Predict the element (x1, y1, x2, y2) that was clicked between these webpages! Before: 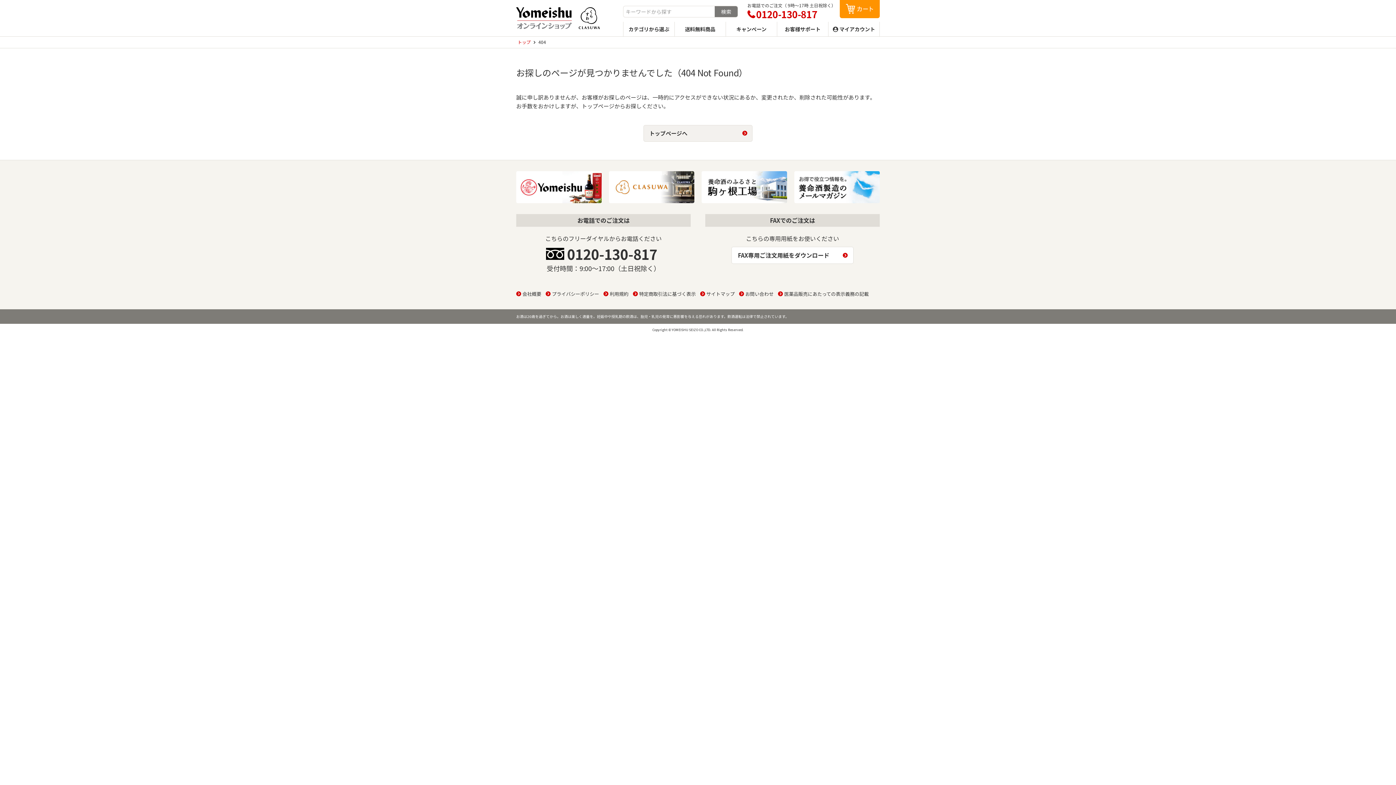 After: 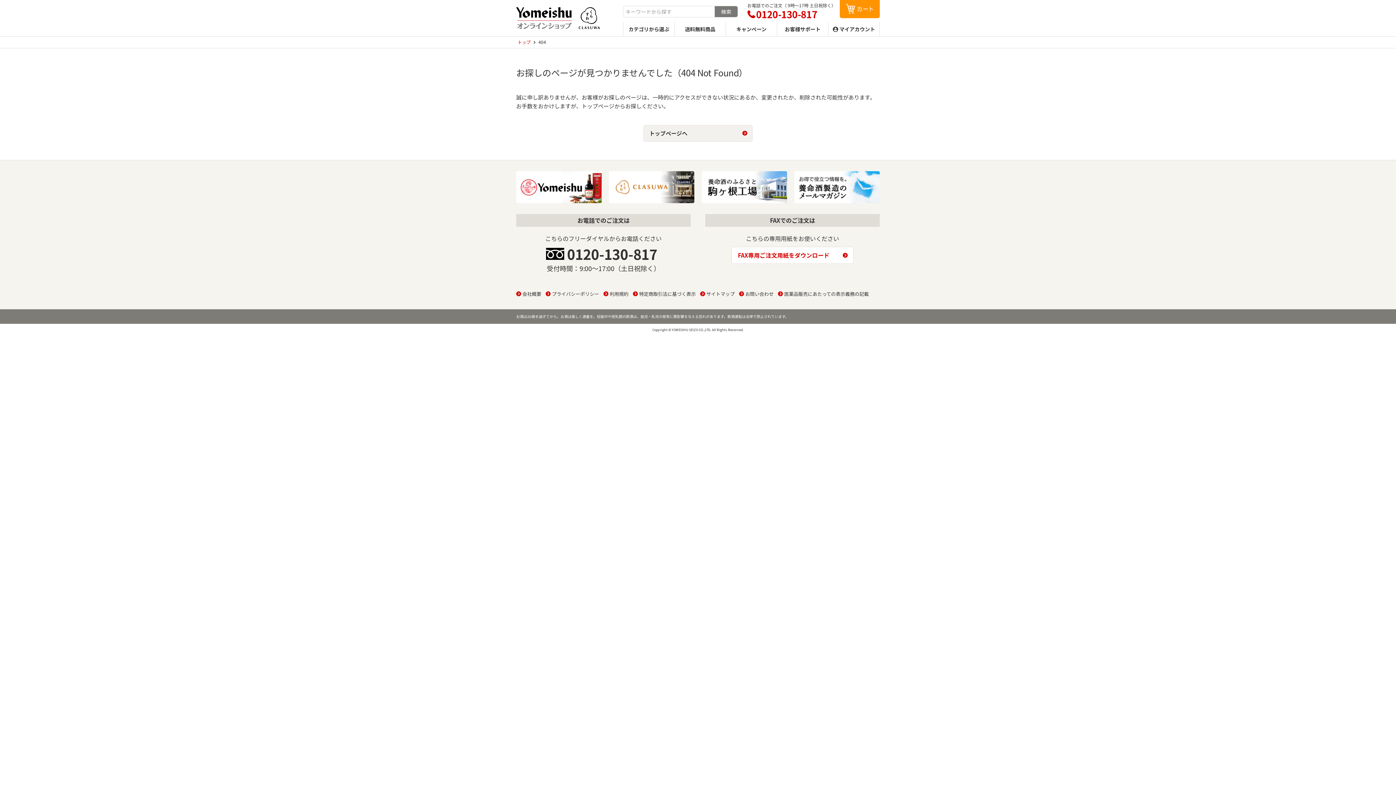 Action: label: FAX専用ご注文用紙をダウンロード bbox: (731, 247, 853, 264)